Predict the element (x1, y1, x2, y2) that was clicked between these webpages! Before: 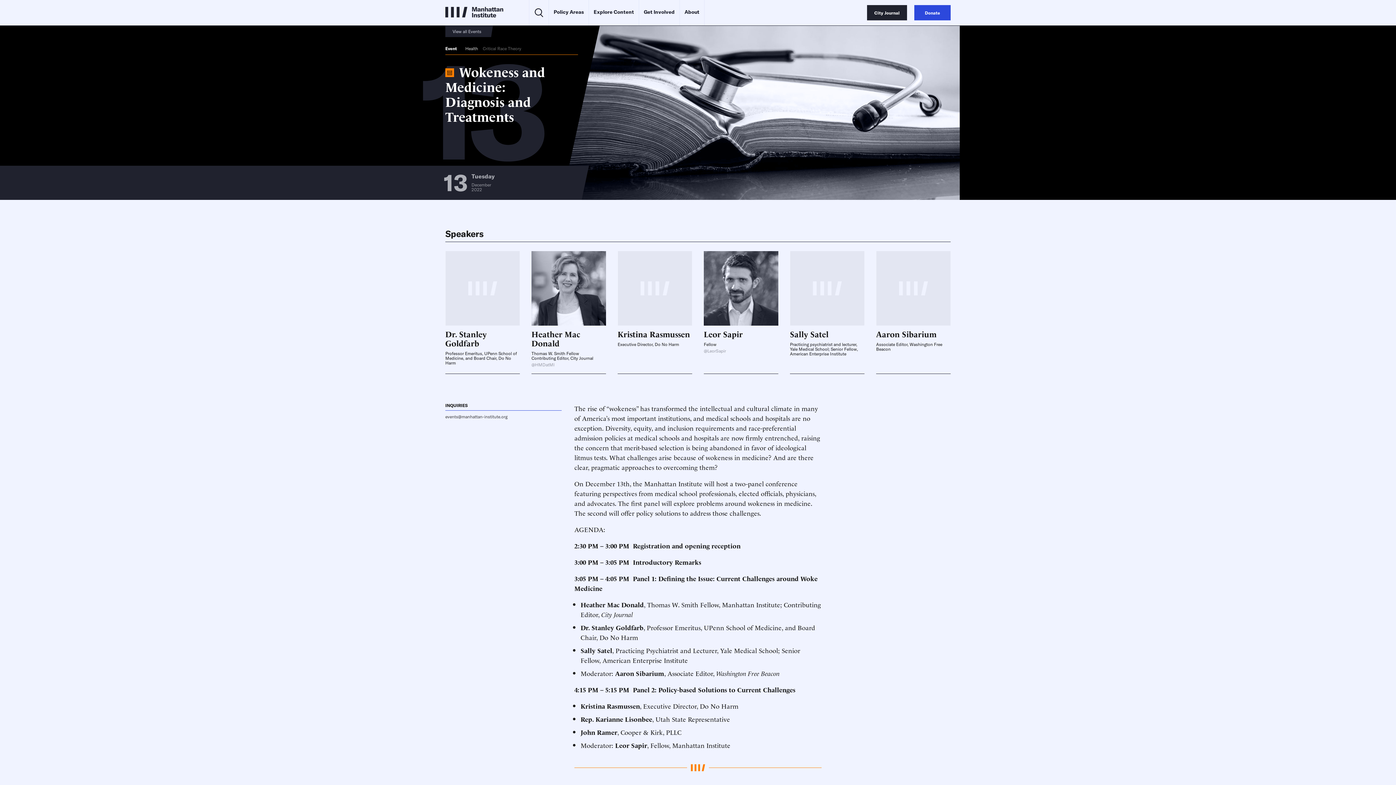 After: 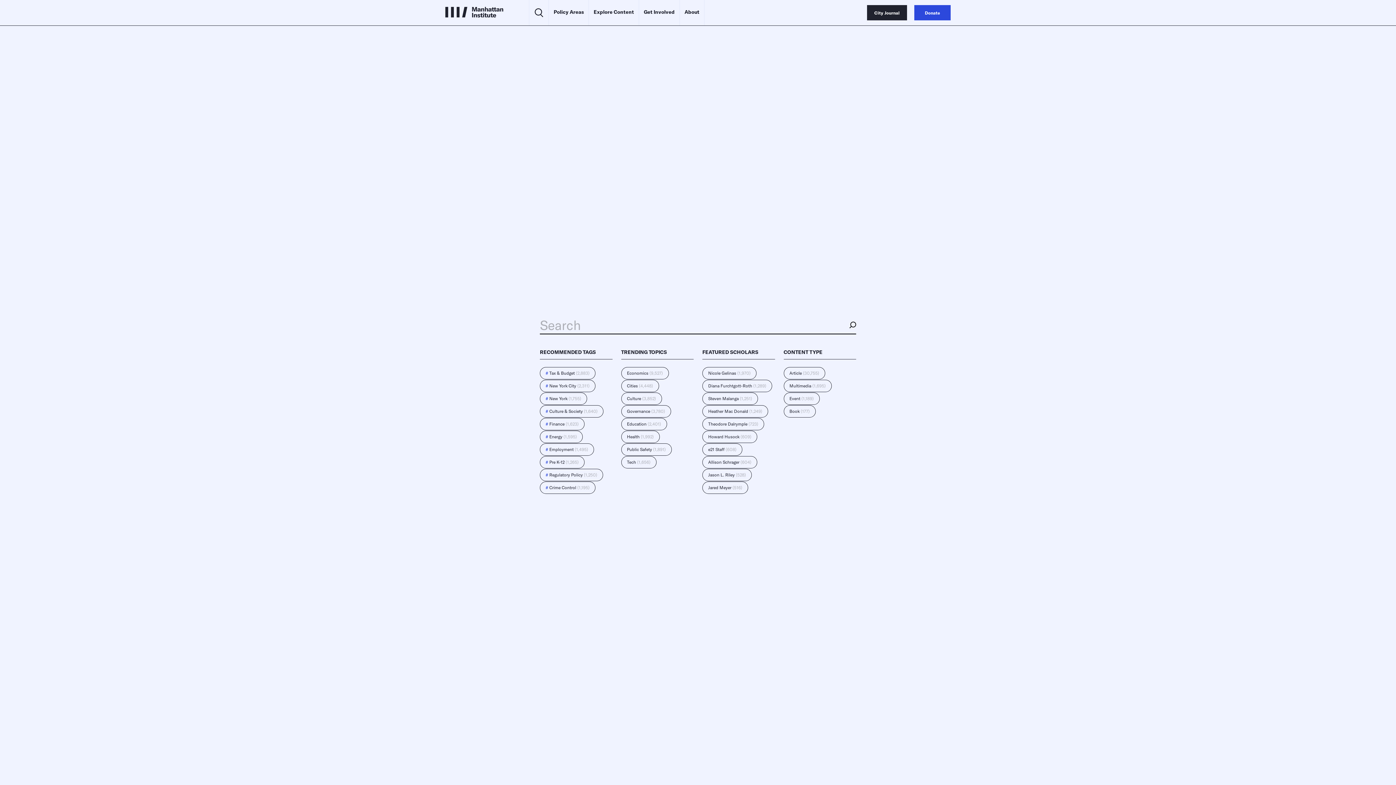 Action: bbox: (529, 0, 549, 25)